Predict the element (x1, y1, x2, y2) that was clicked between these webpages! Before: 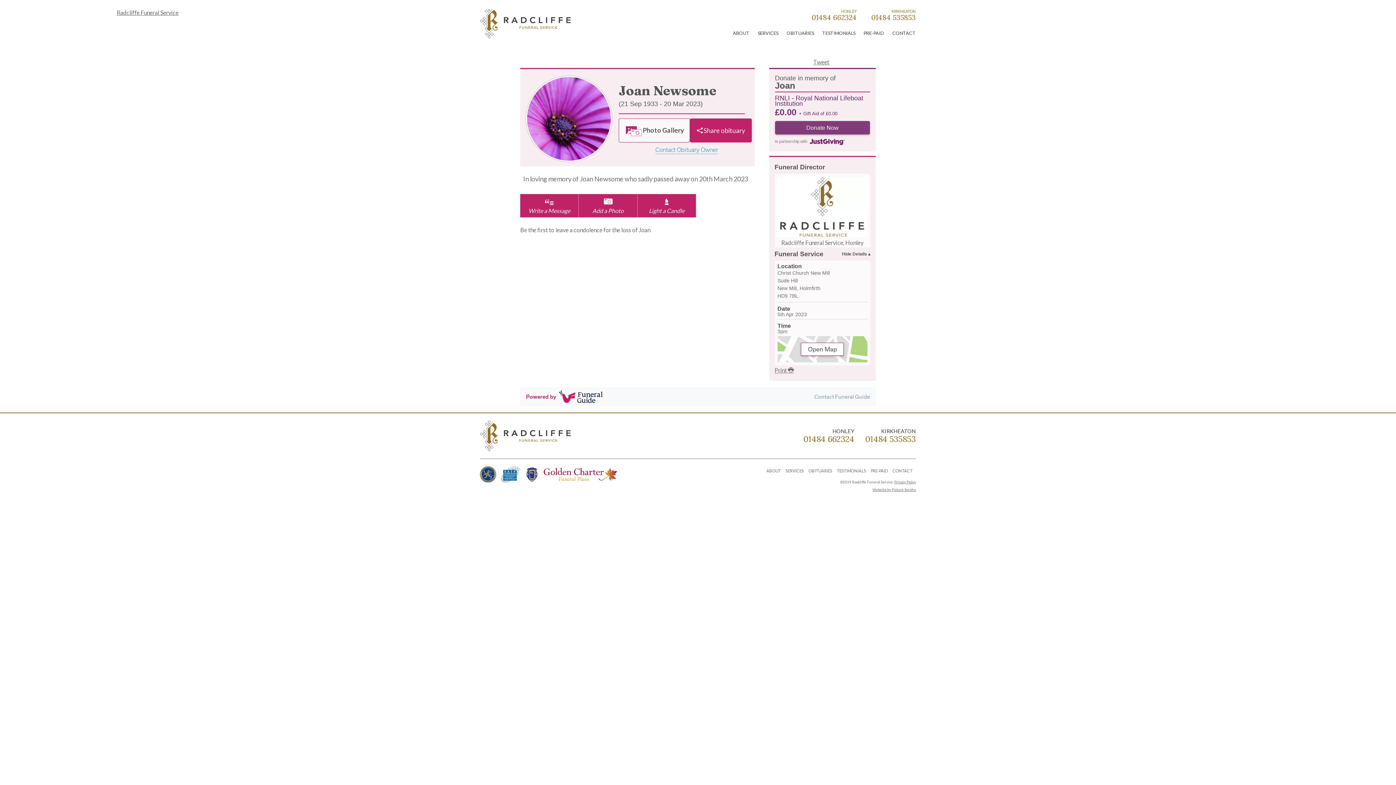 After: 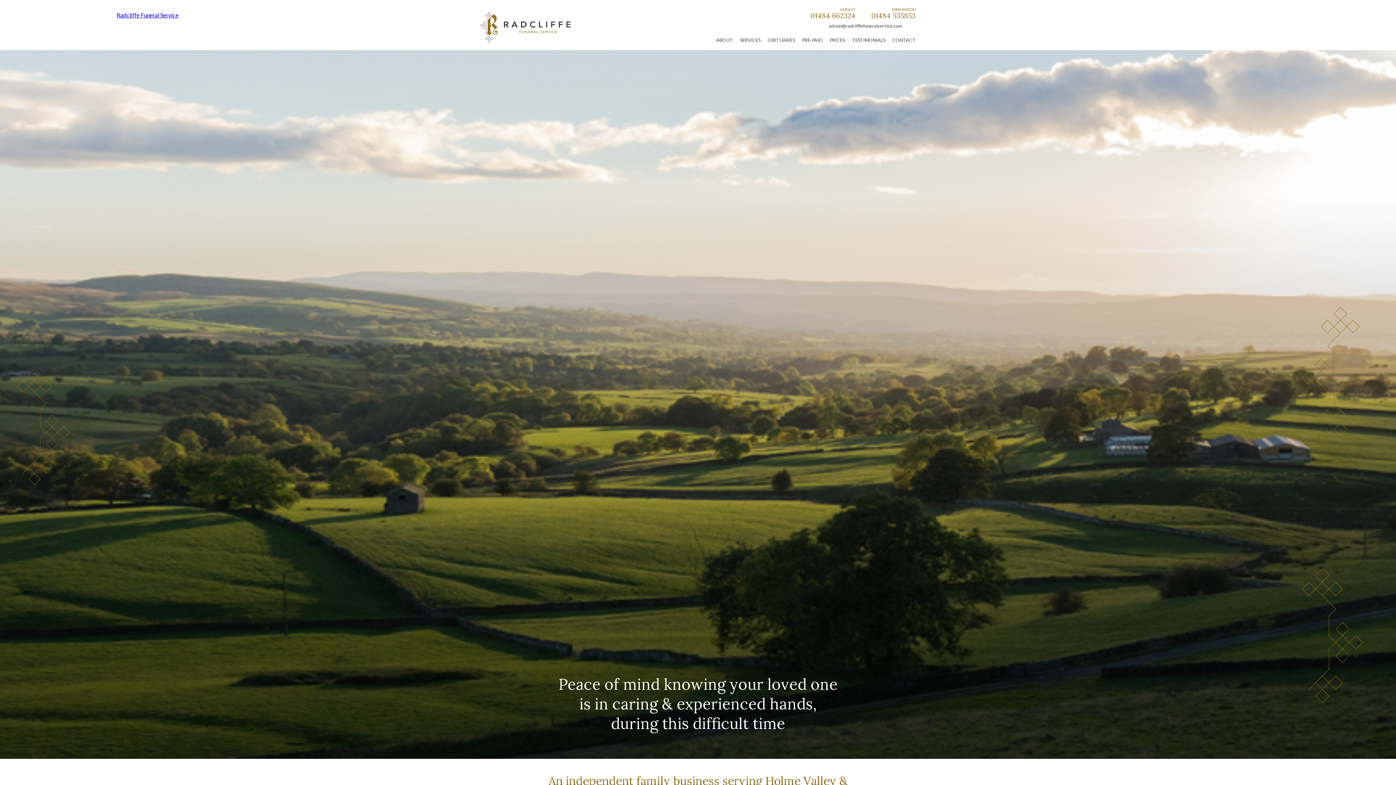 Action: bbox: (480, 9, 570, 40) label: Radcliffe Funeral Service